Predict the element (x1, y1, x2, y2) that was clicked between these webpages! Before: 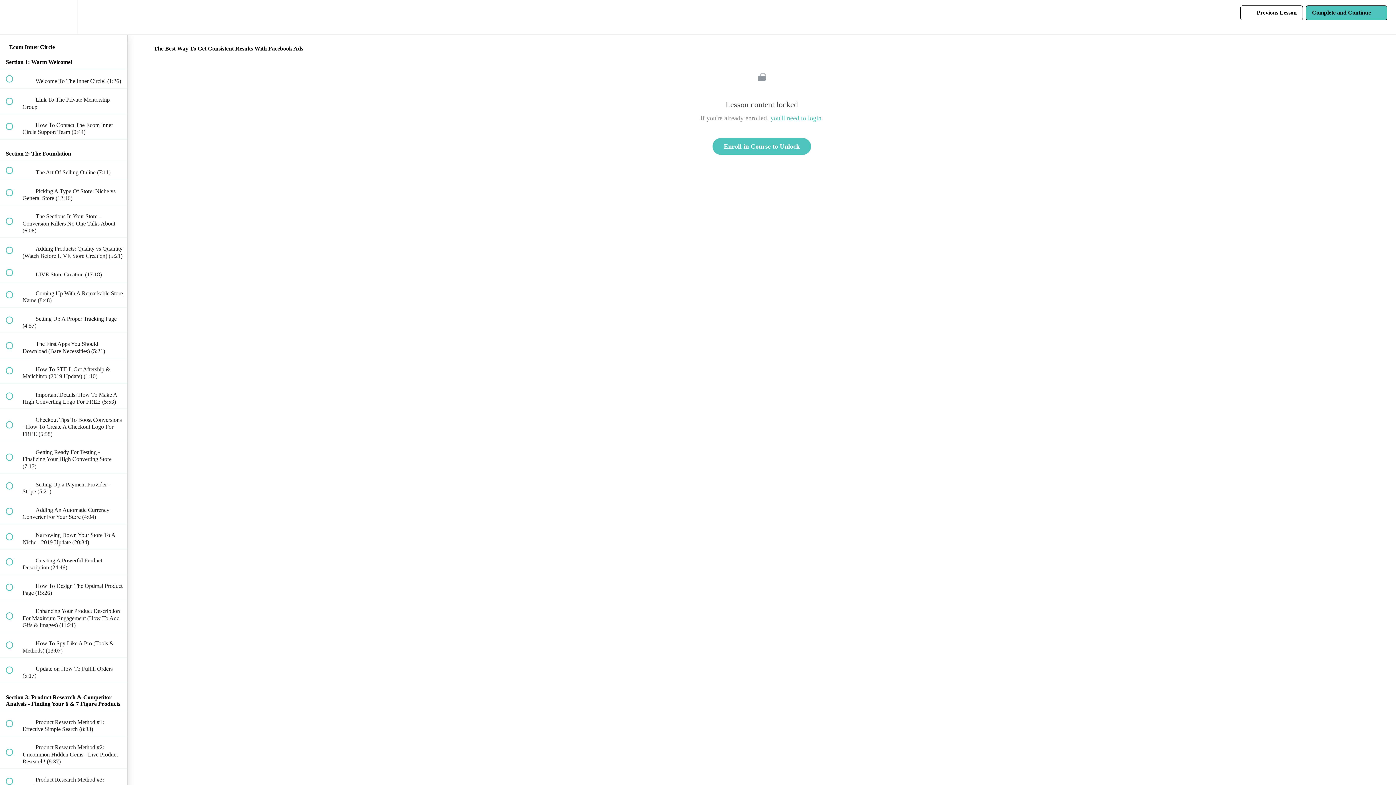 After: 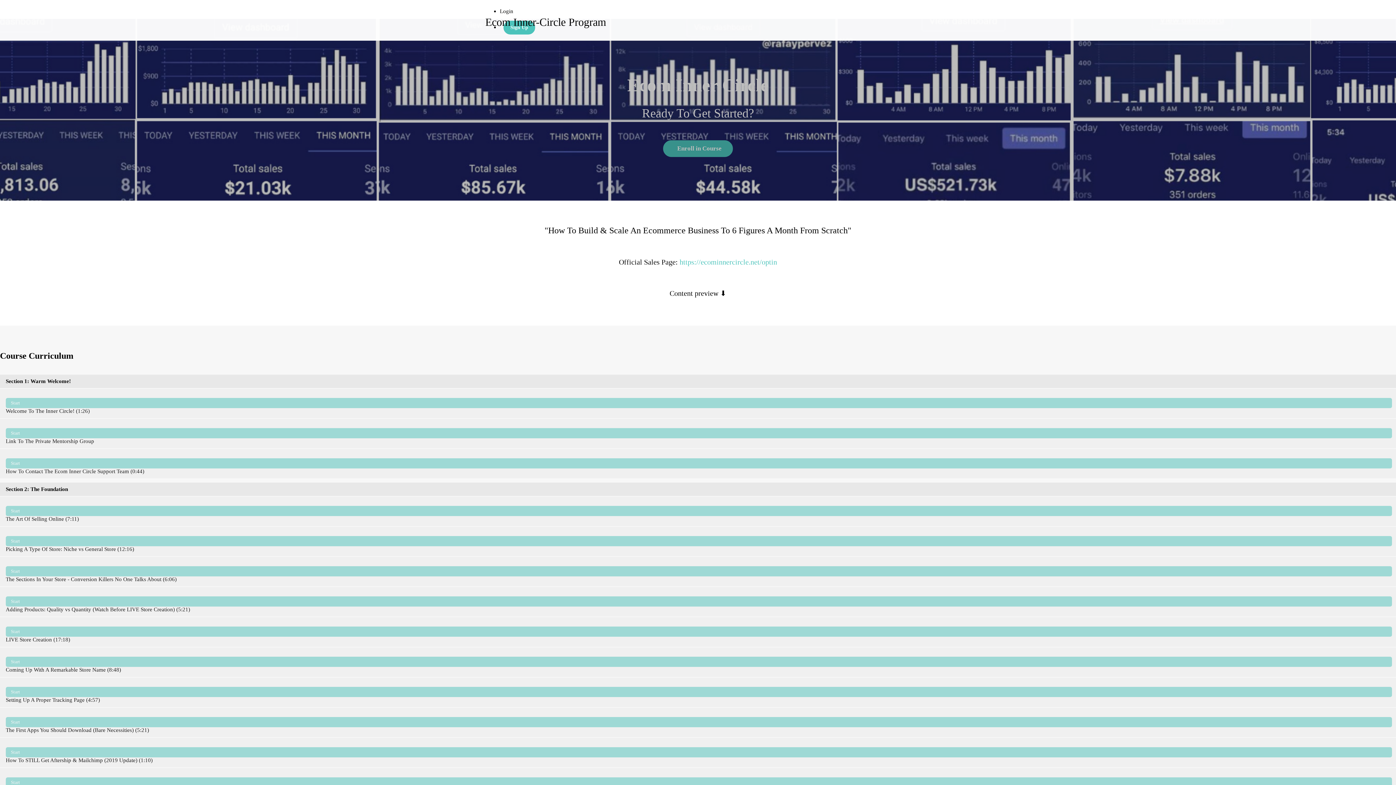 Action: label: Back to course curriculum bbox: (0, 0, 26, 34)